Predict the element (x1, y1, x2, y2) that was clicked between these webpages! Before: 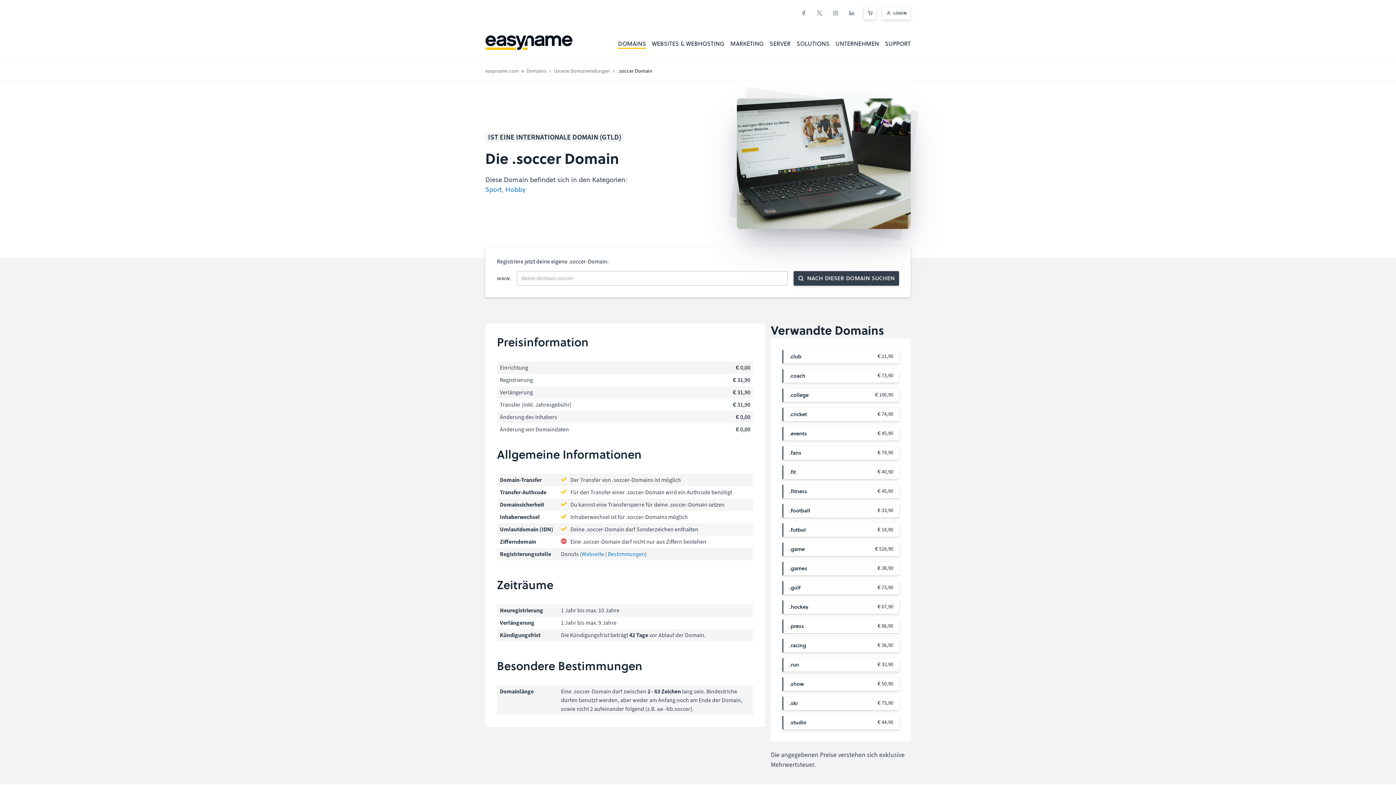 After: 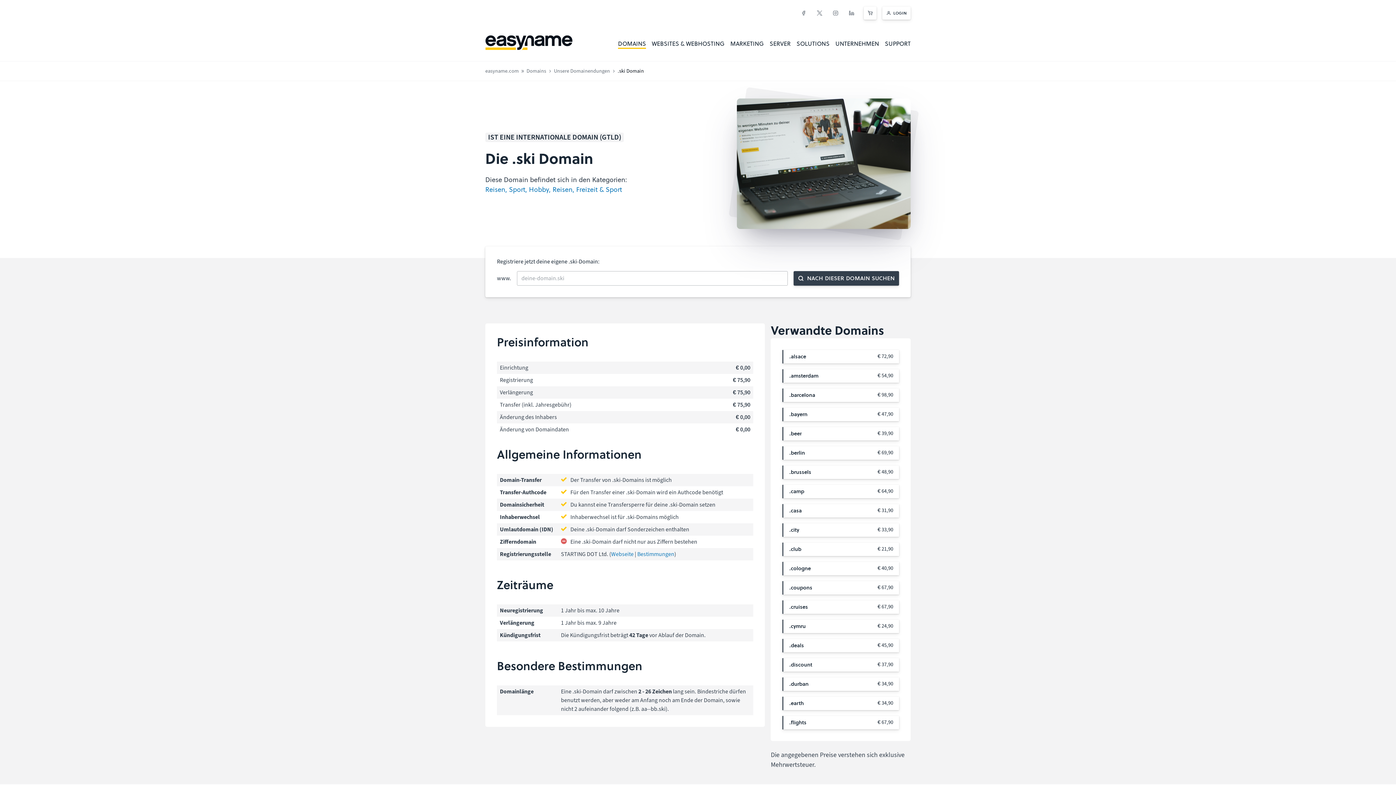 Action: label: .ski
€ 75,90 bbox: (782, 696, 899, 710)